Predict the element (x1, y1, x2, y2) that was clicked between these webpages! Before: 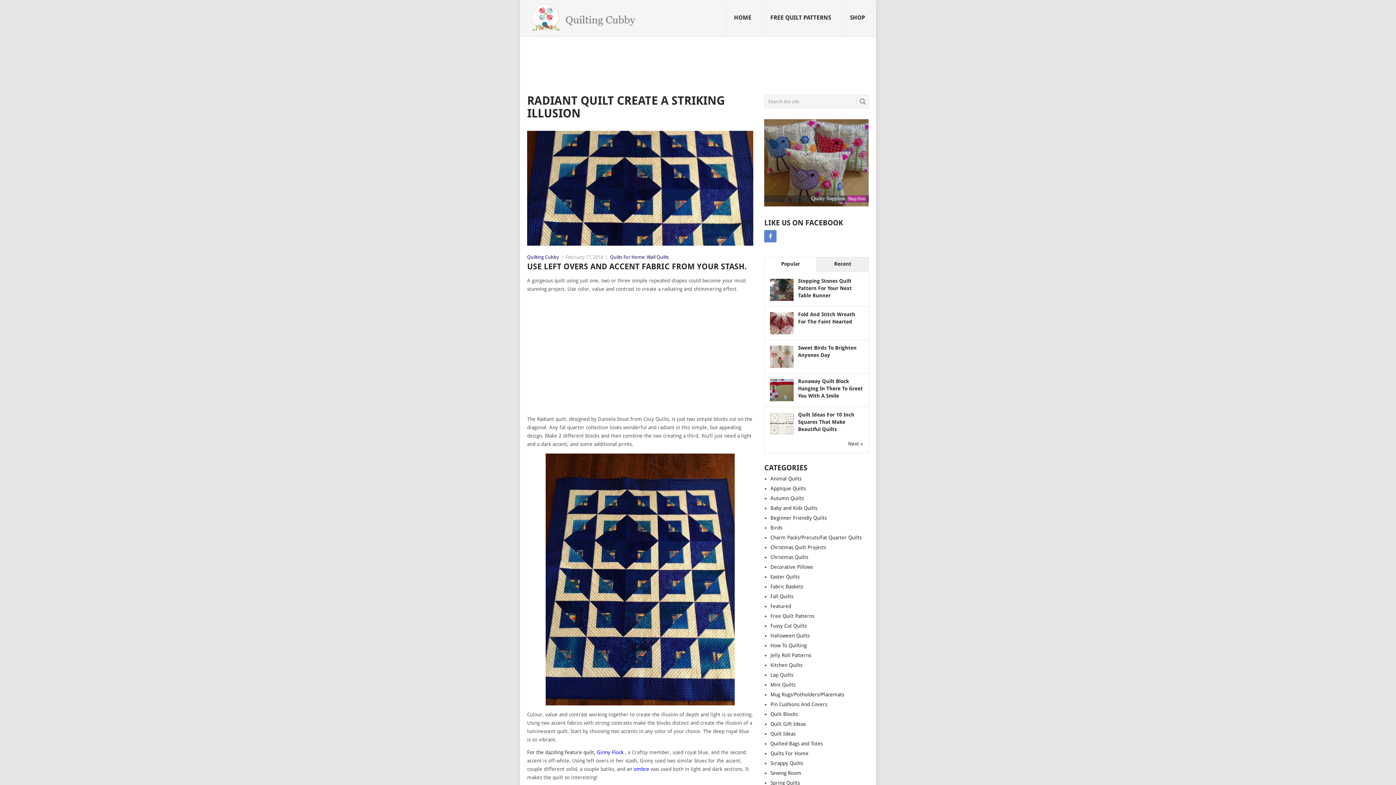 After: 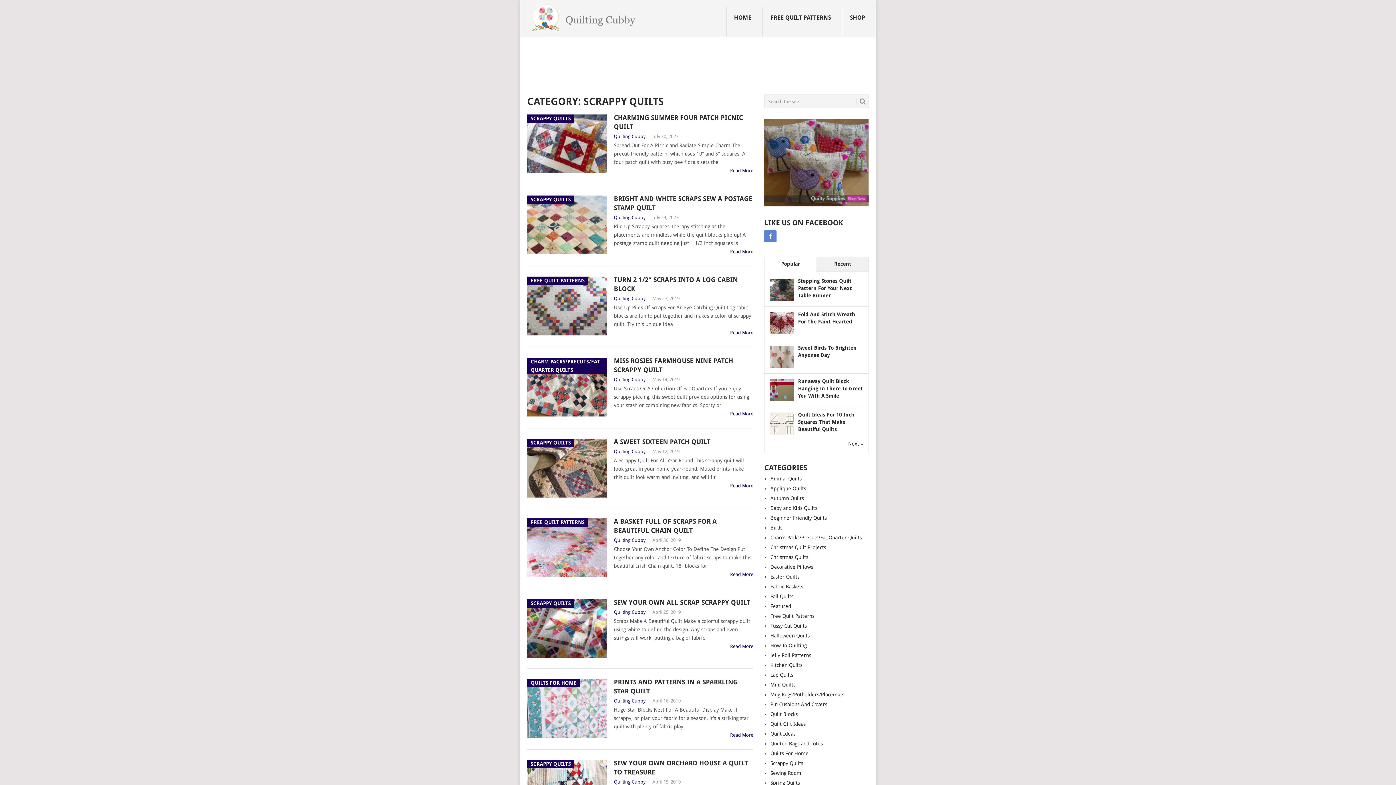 Action: bbox: (770, 760, 803, 766) label: Scrappy Quilts